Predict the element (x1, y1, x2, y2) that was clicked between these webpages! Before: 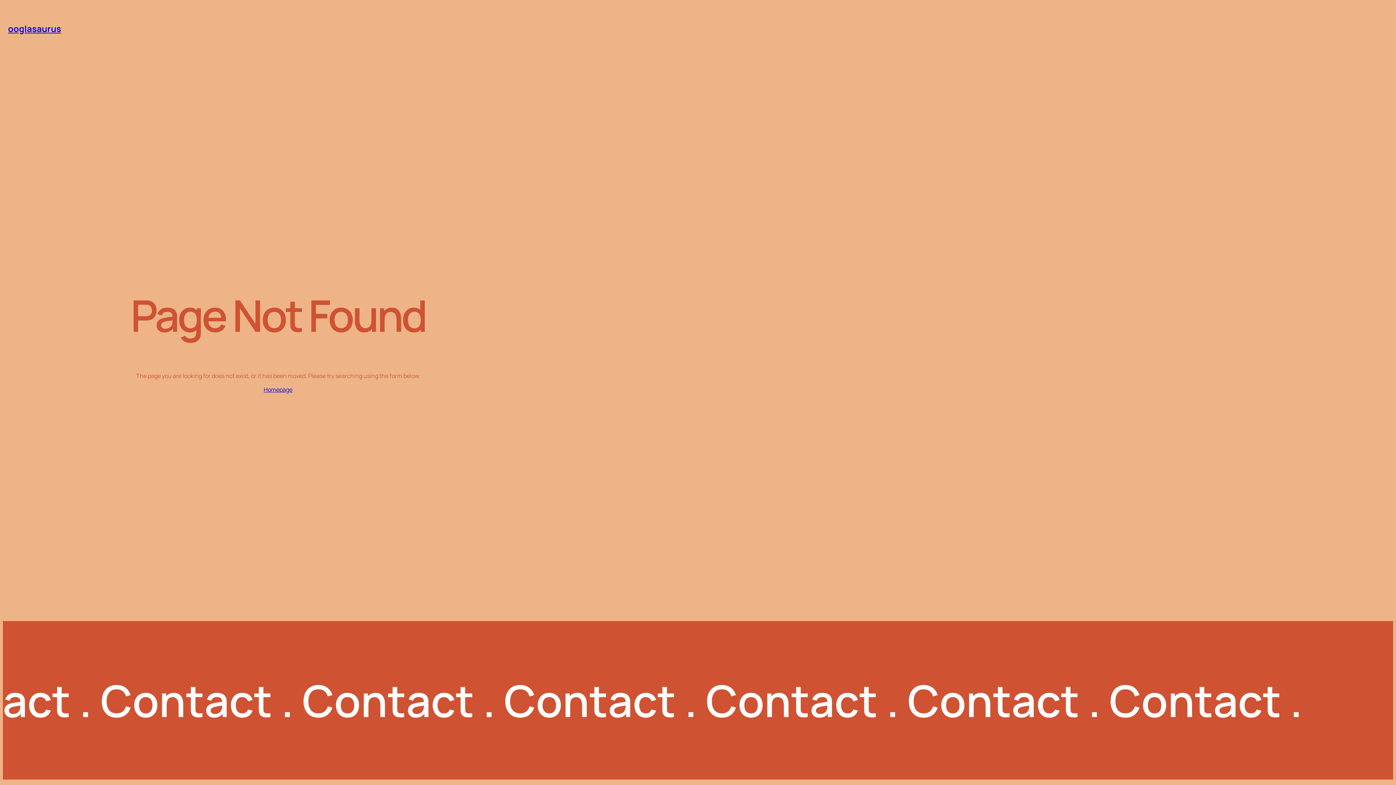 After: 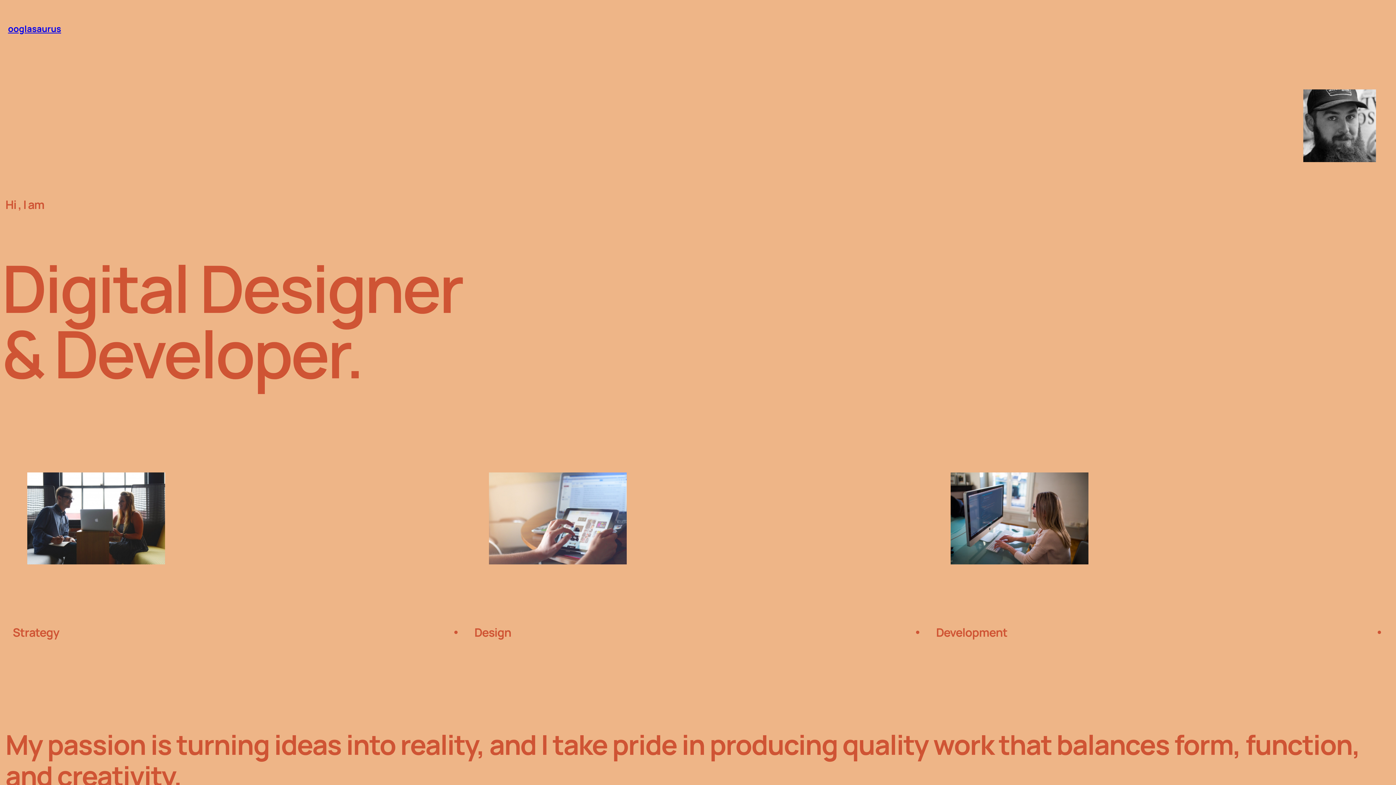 Action: bbox: (263, 385, 292, 393) label: Homepage